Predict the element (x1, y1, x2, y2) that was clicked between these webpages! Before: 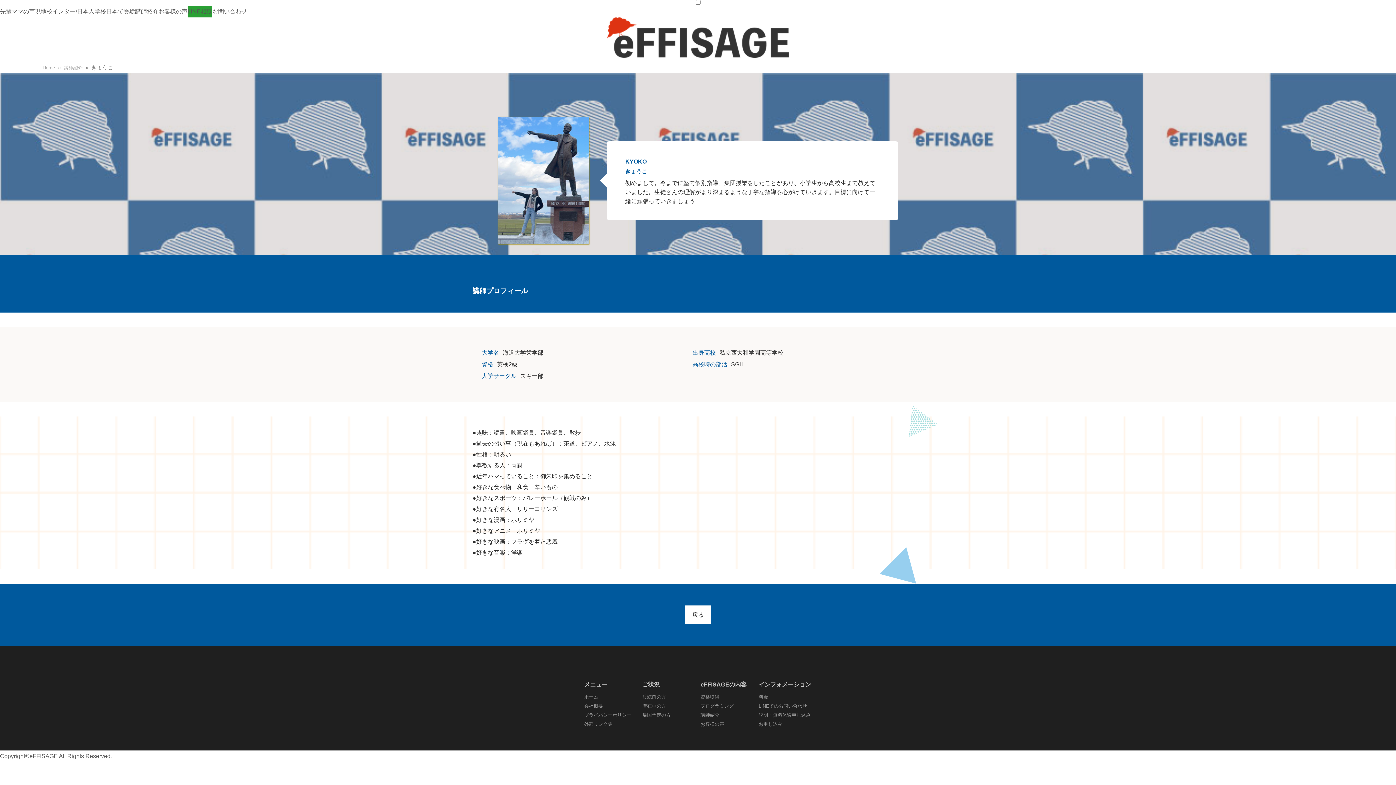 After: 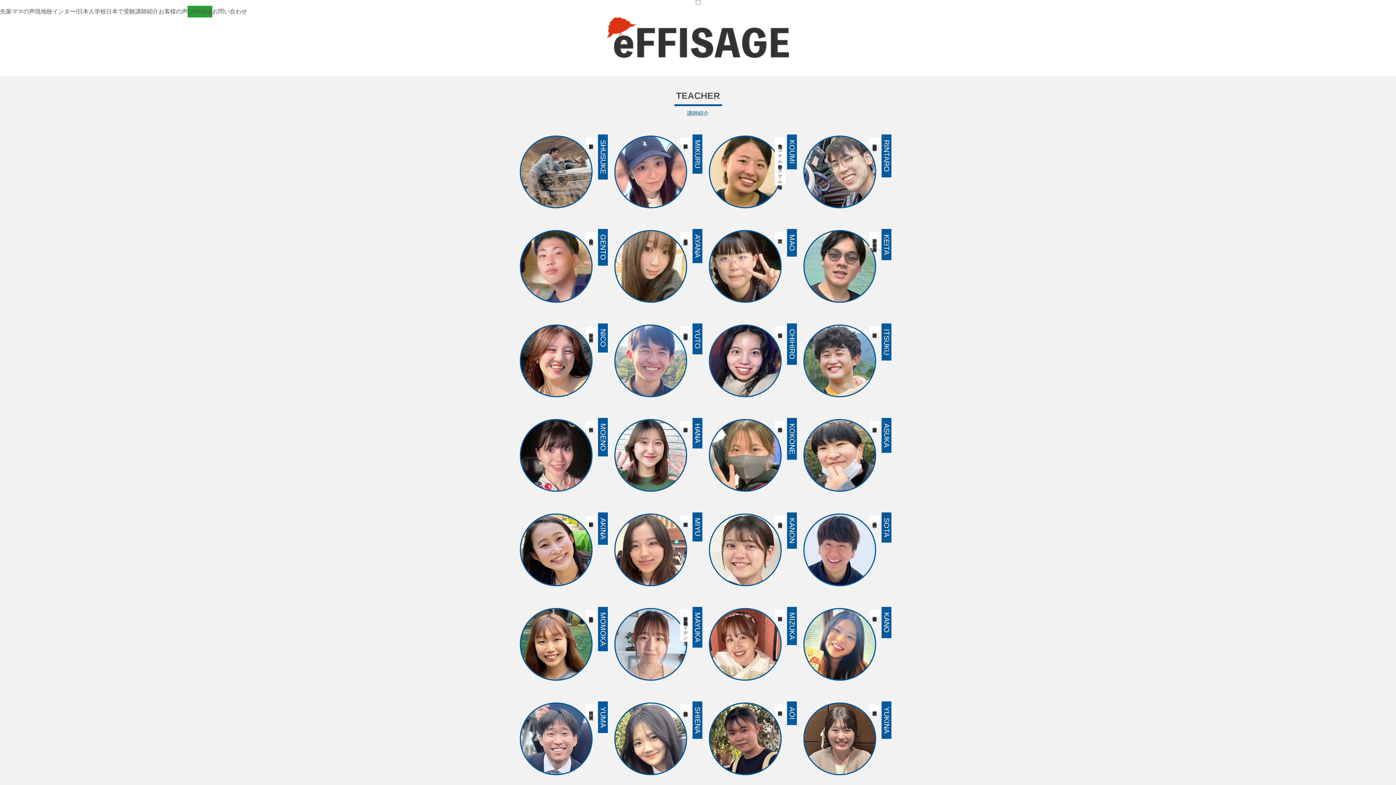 Action: bbox: (63, 65, 82, 70) label: 講師紹介